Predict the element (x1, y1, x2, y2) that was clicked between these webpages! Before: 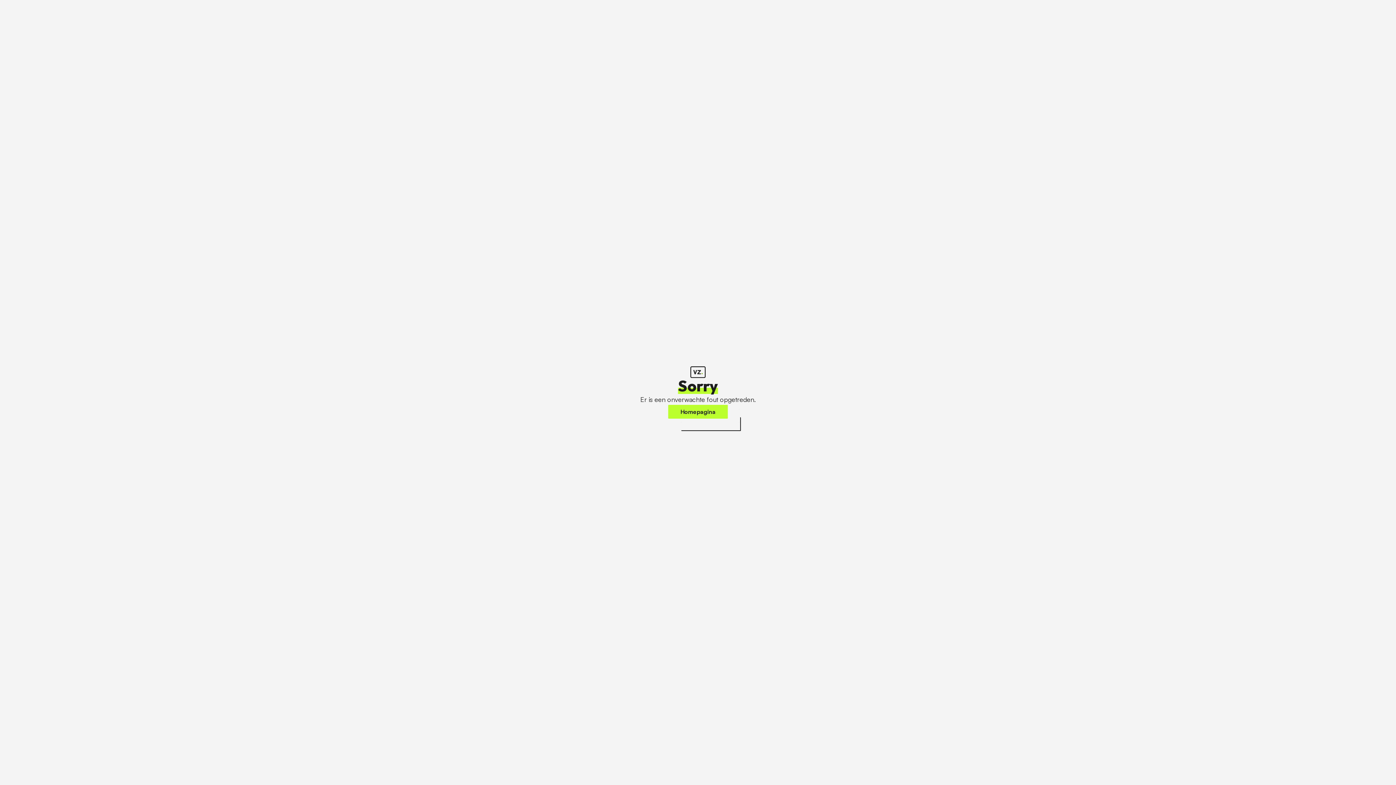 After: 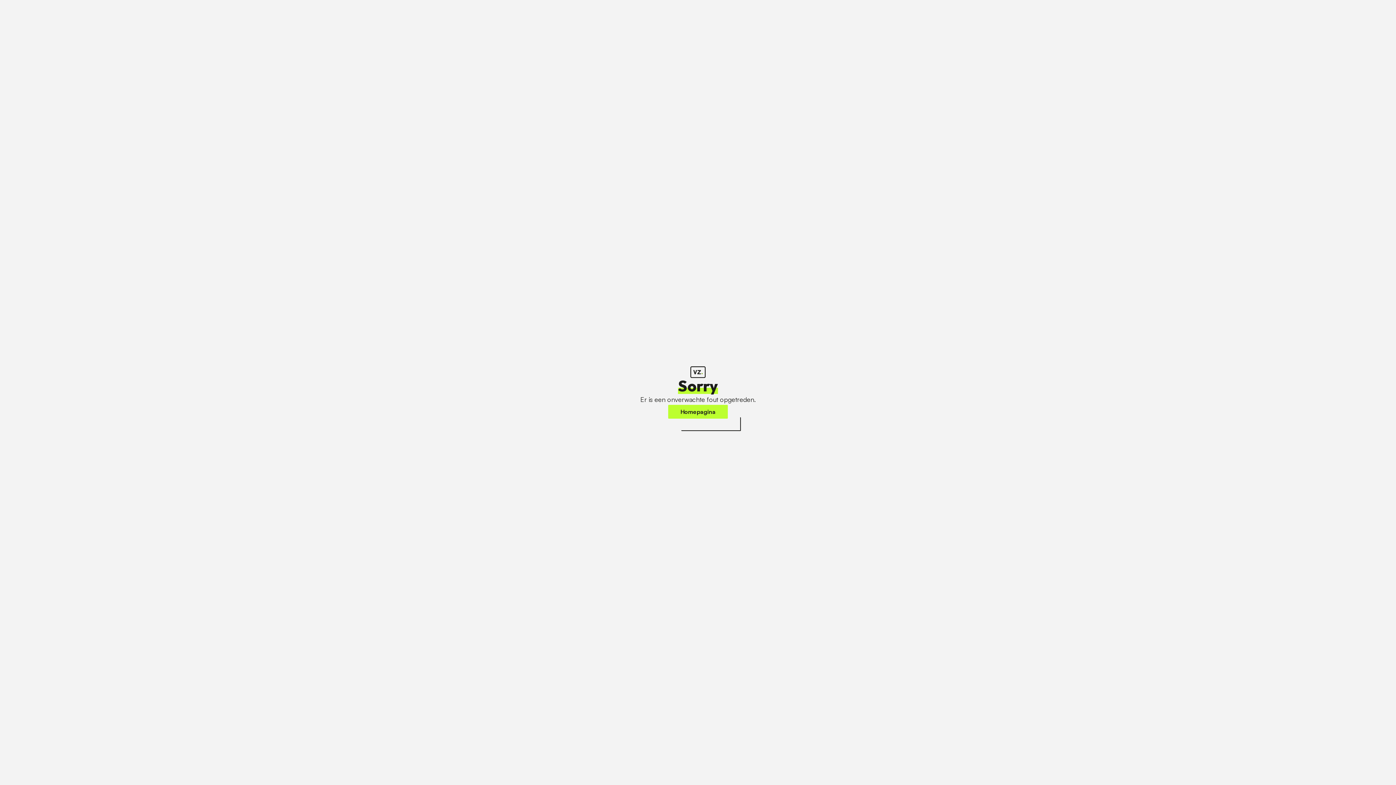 Action: bbox: (668, 405, 728, 418) label: Homepagina